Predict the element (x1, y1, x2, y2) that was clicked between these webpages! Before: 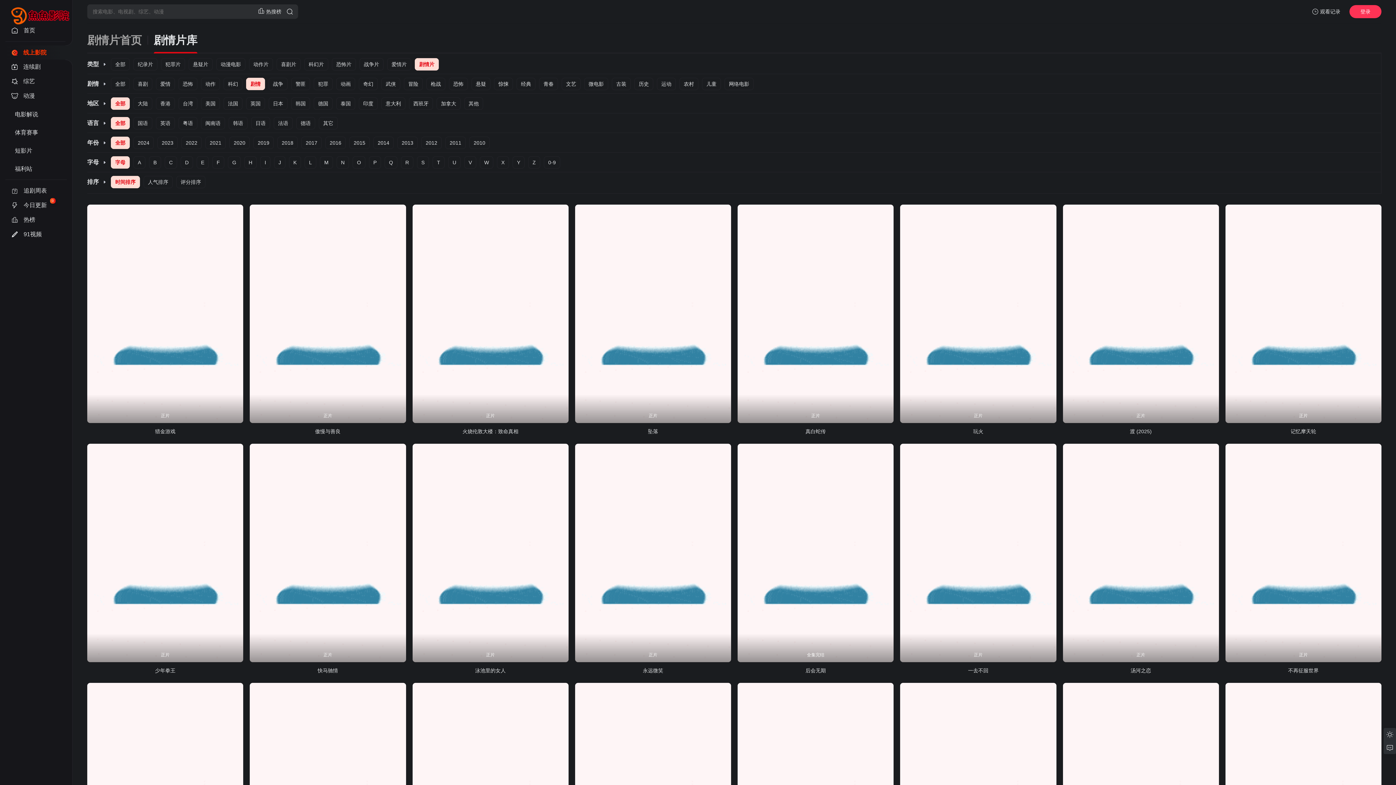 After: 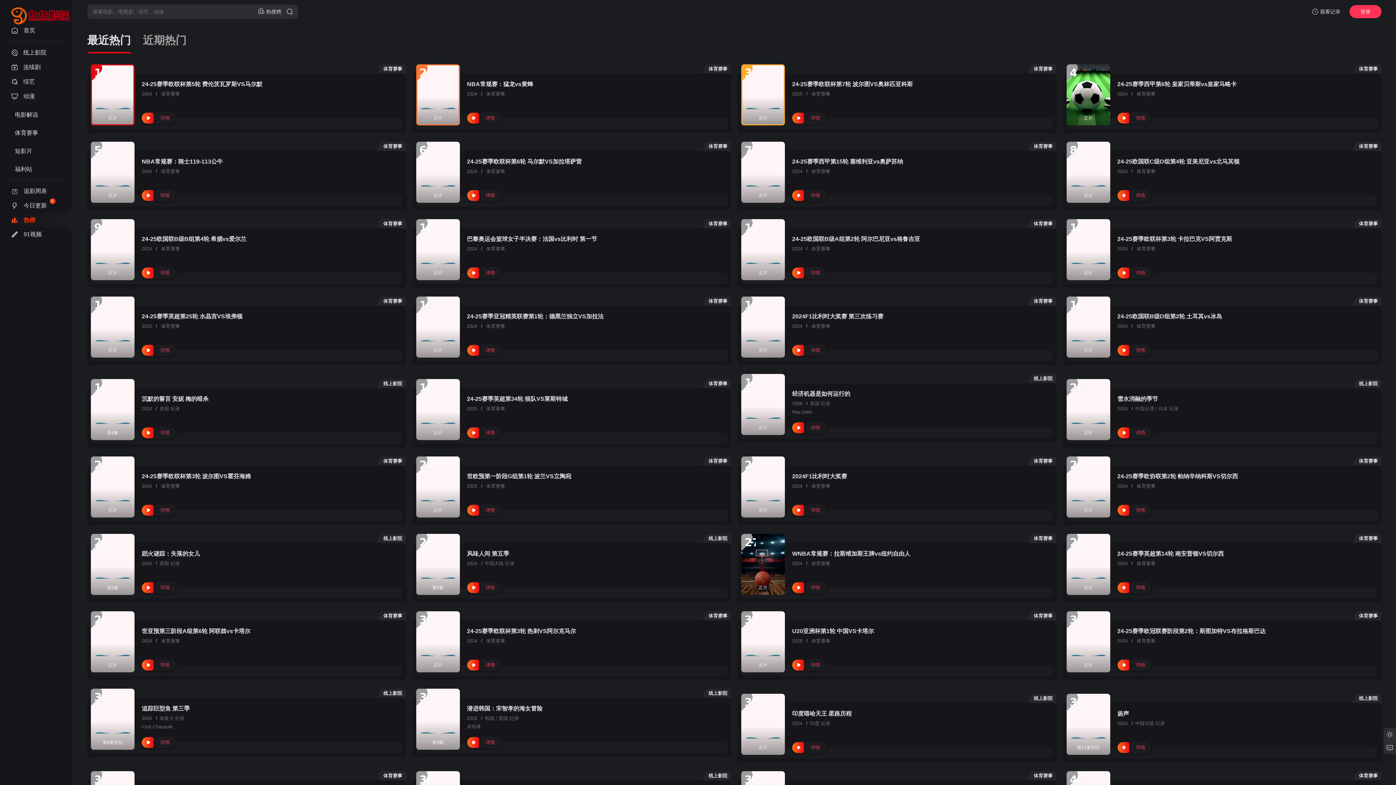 Action: label: 热榜 bbox: (11, 212, 61, 227)